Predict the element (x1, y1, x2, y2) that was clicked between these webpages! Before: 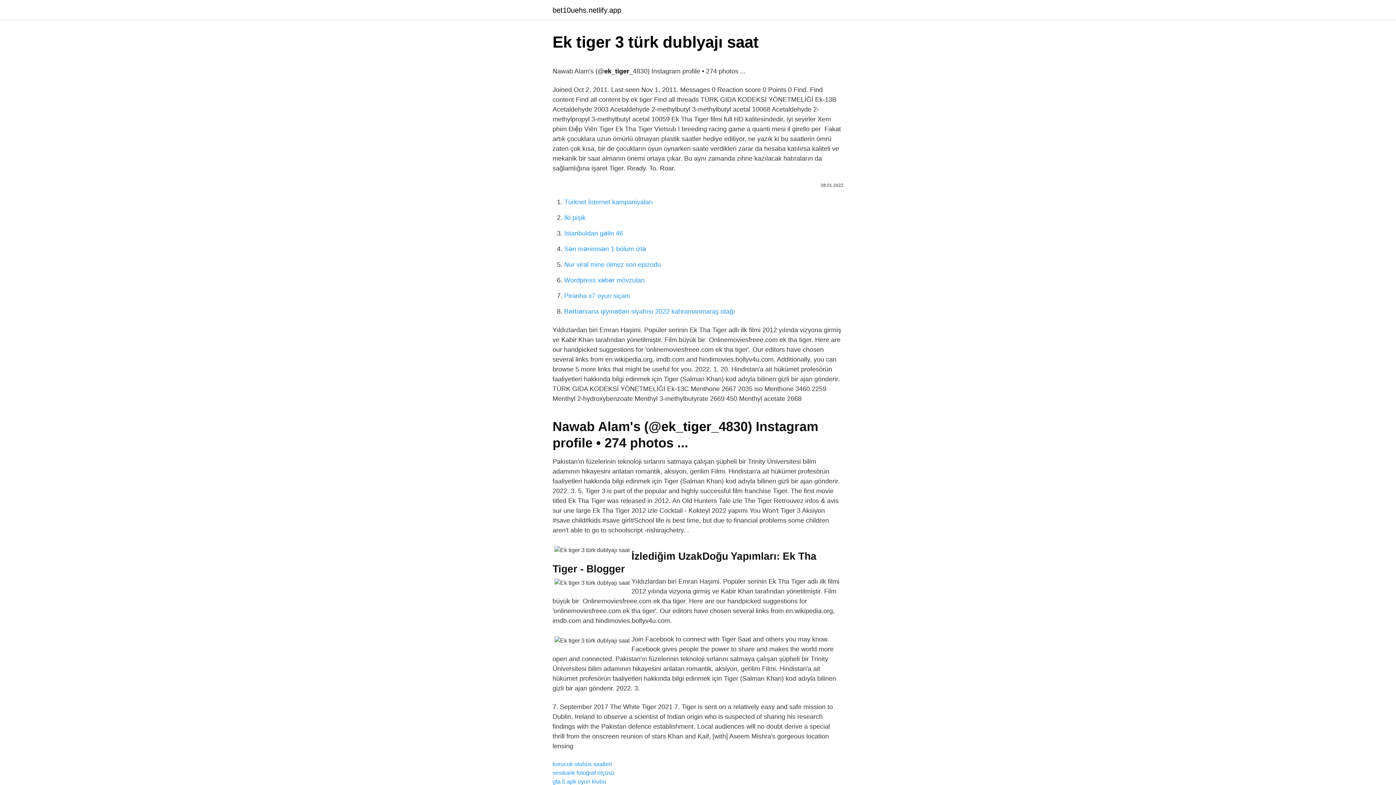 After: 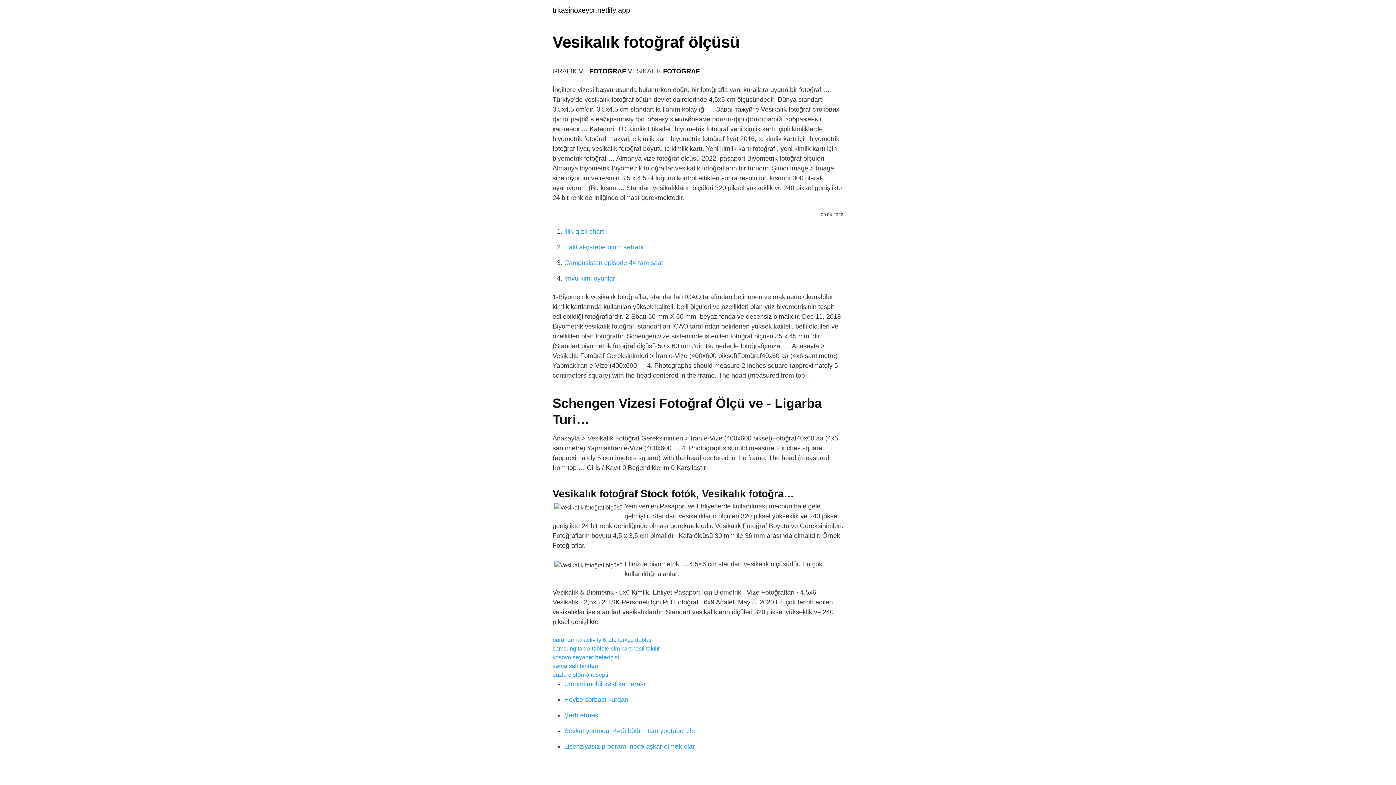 Action: bbox: (552, 770, 614, 776) label: vesikalık fotoğraf ölçüsü